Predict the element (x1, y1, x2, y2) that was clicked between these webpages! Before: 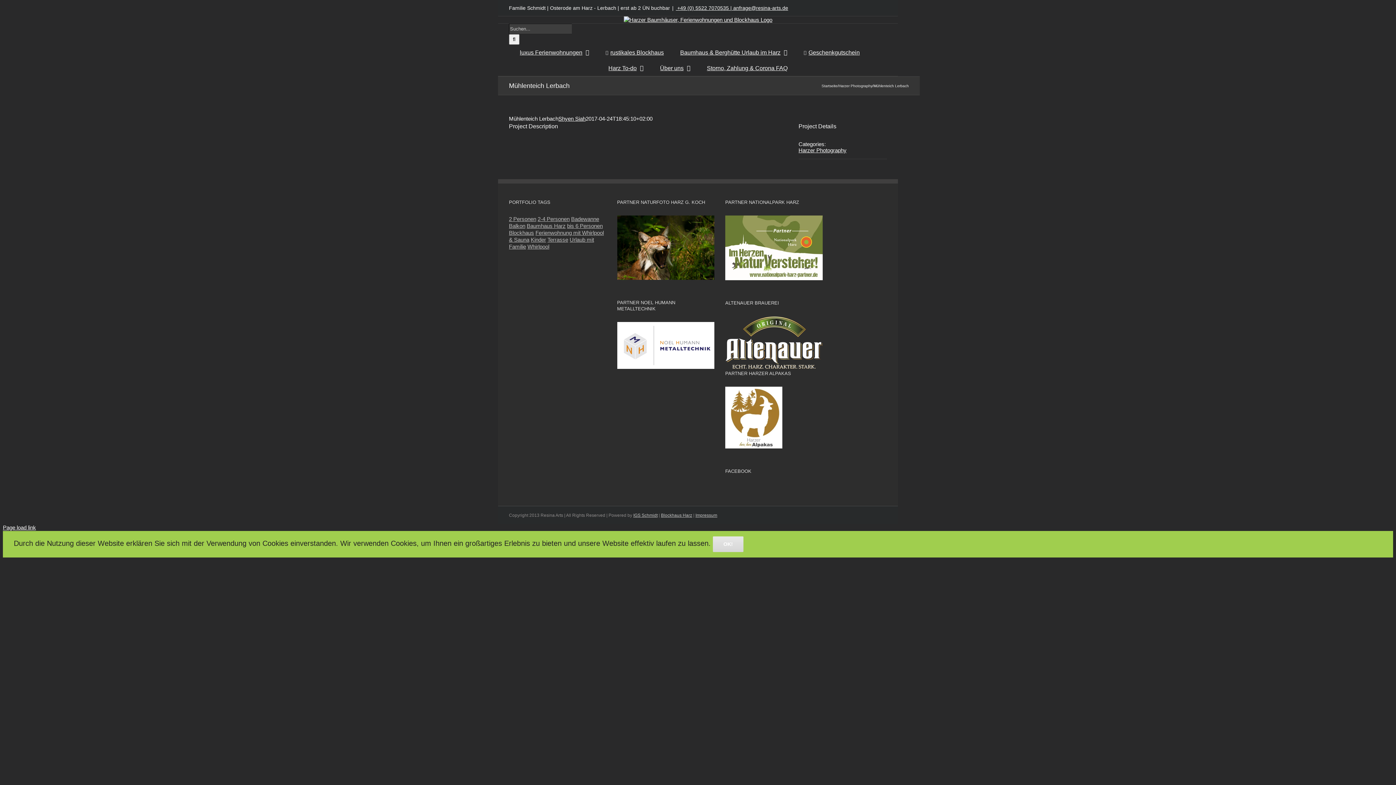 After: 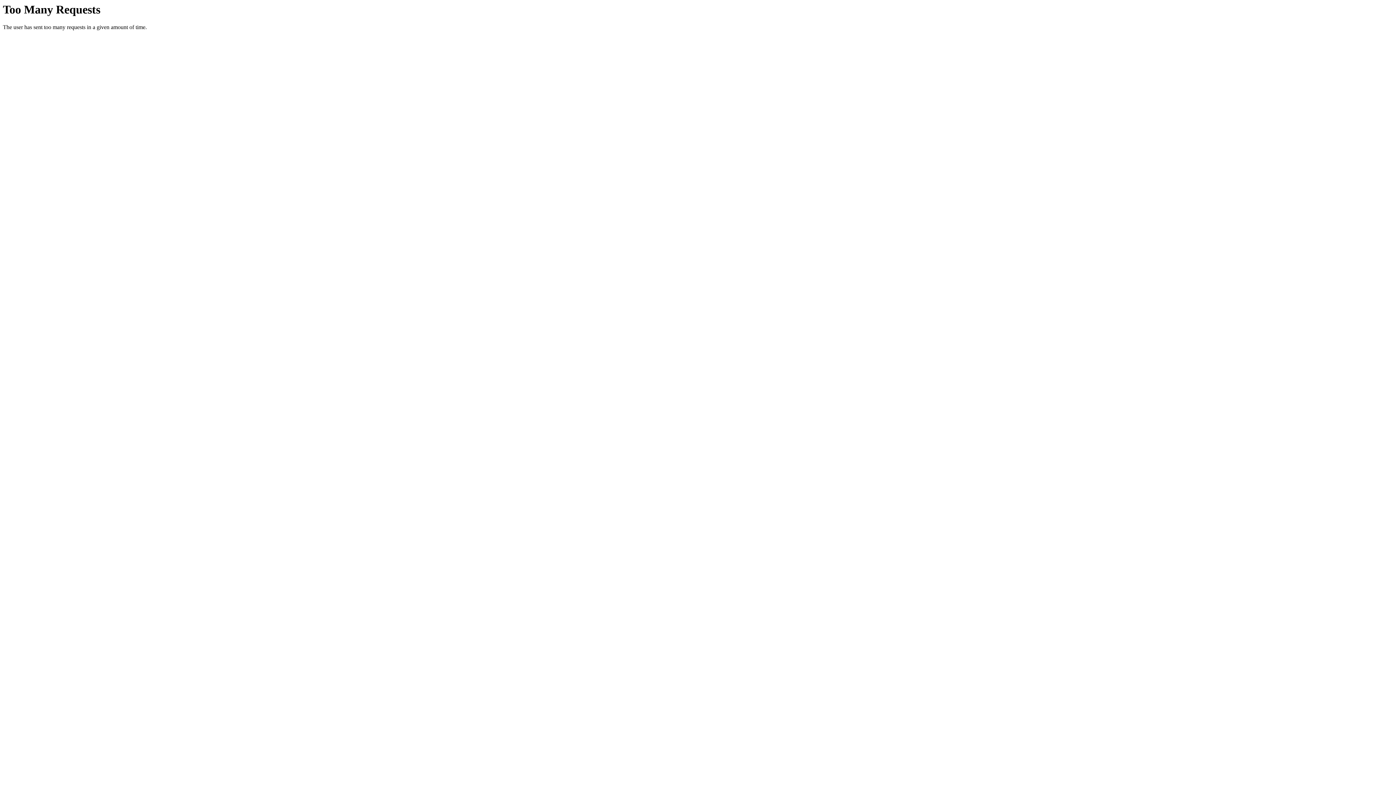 Action: label: IGS Schmidt bbox: (633, 512, 657, 518)